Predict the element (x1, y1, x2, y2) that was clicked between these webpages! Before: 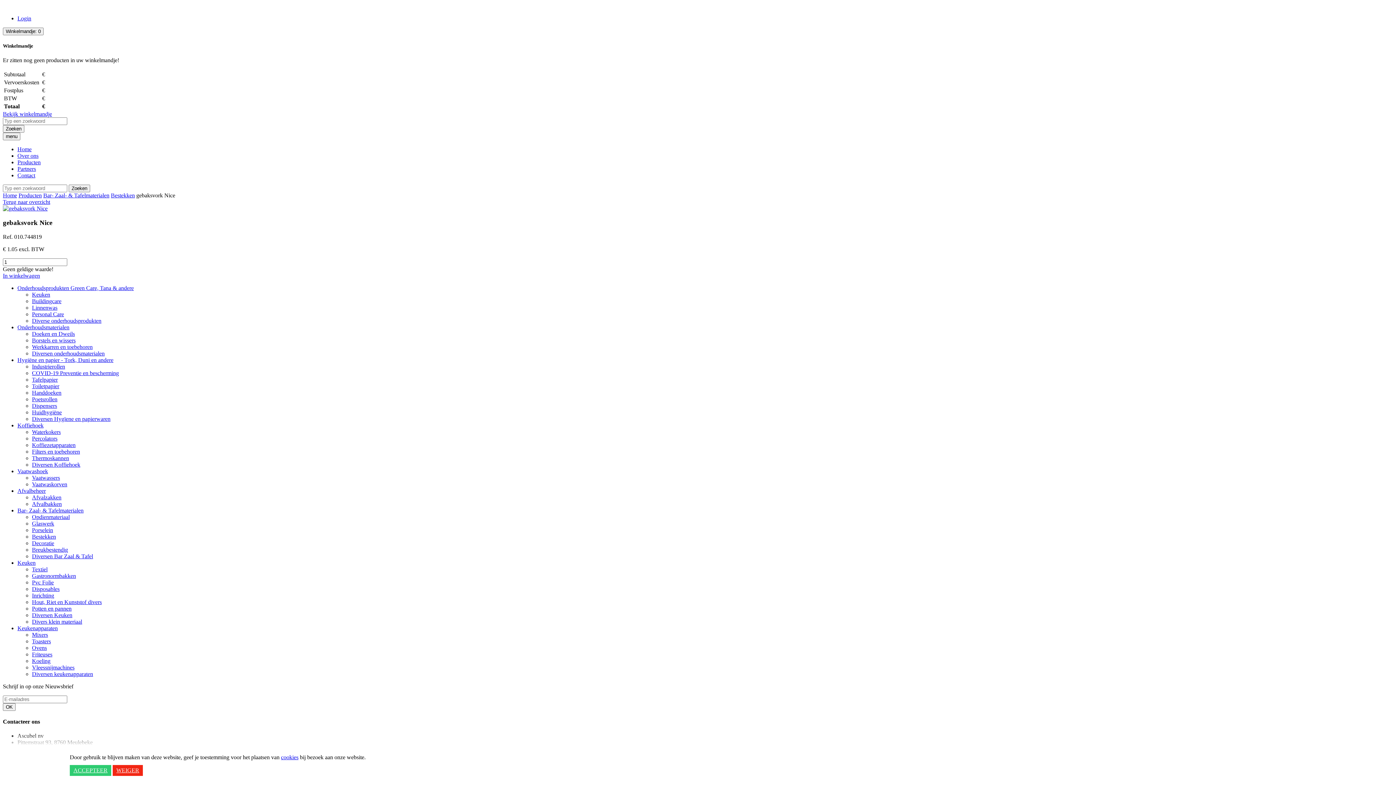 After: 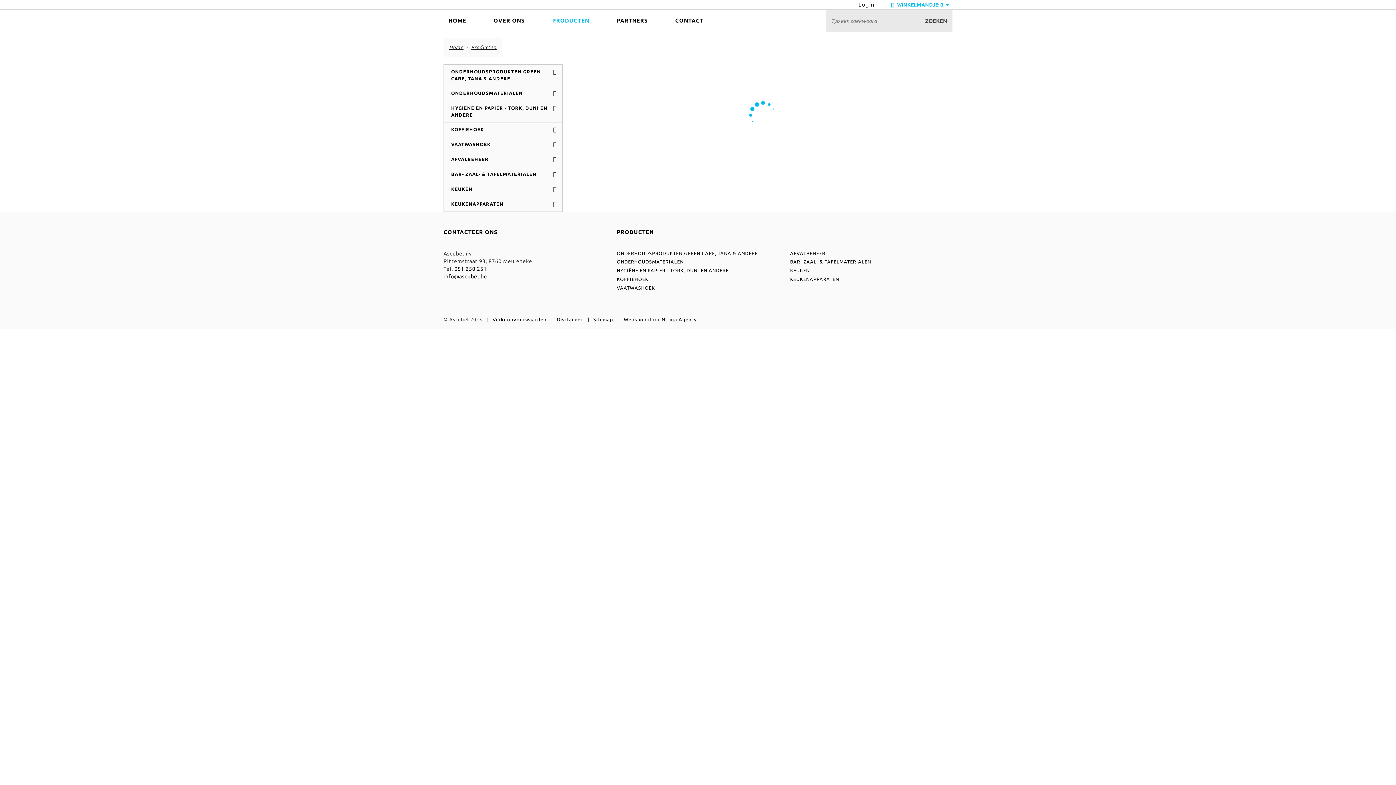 Action: bbox: (17, 159, 40, 165) label: Producten